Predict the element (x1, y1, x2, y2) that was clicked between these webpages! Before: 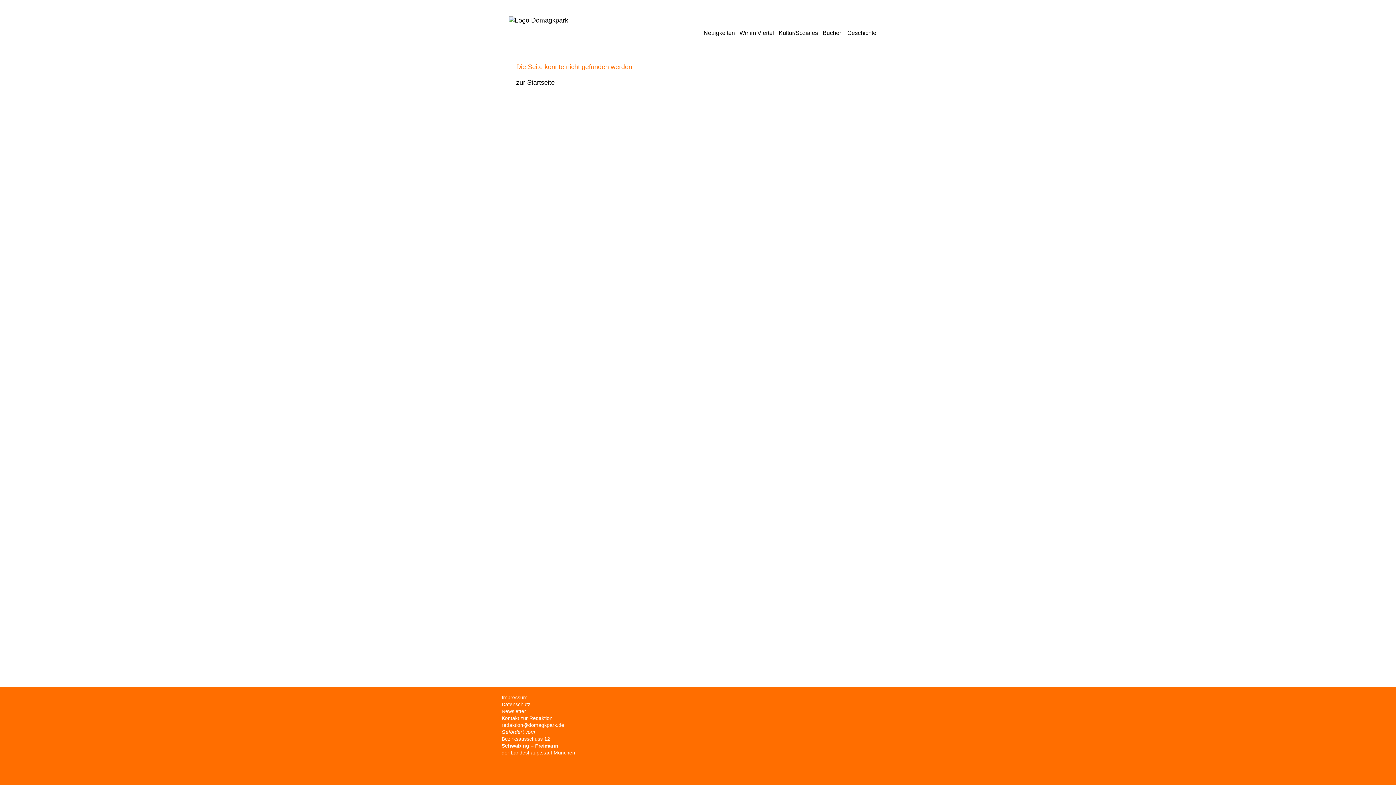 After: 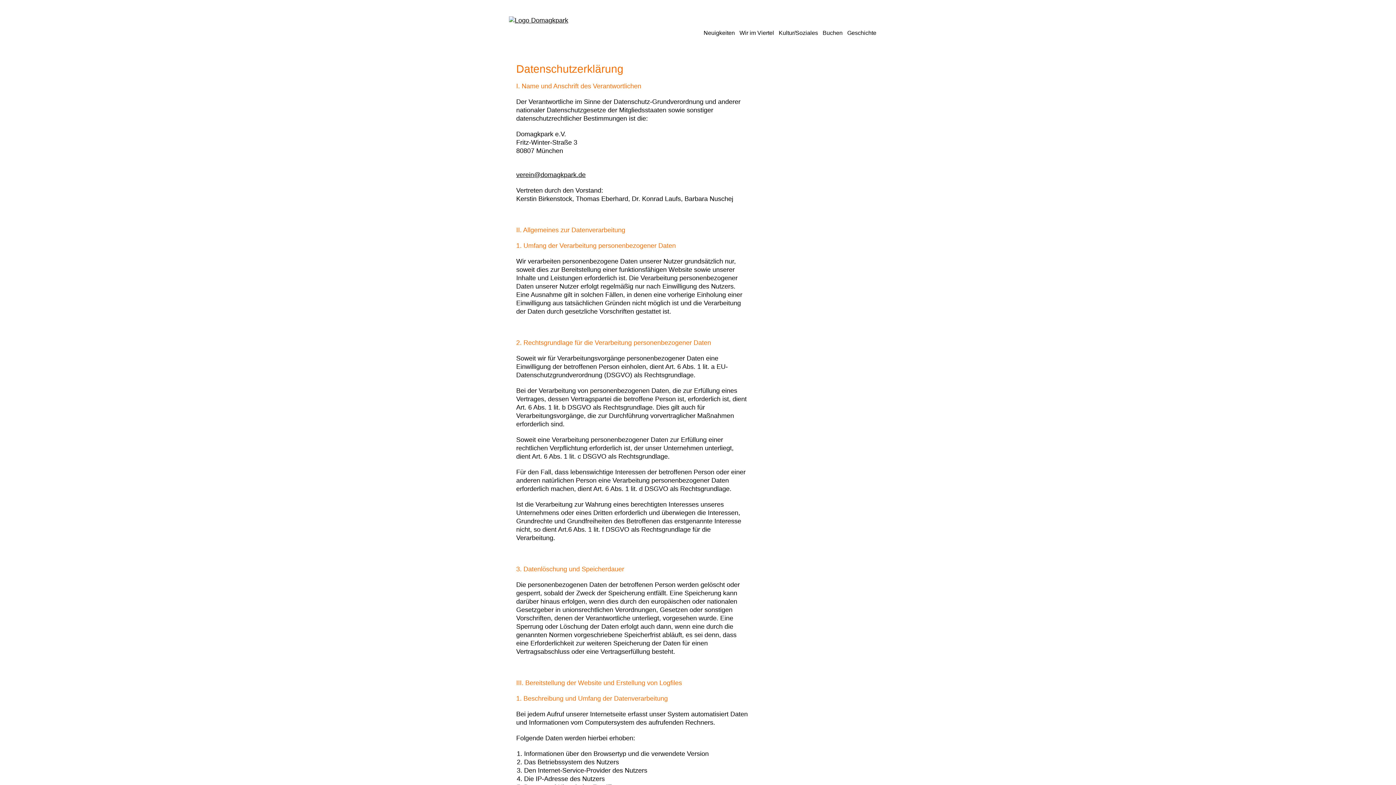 Action: bbox: (501, 701, 530, 707) label: Datenschutz